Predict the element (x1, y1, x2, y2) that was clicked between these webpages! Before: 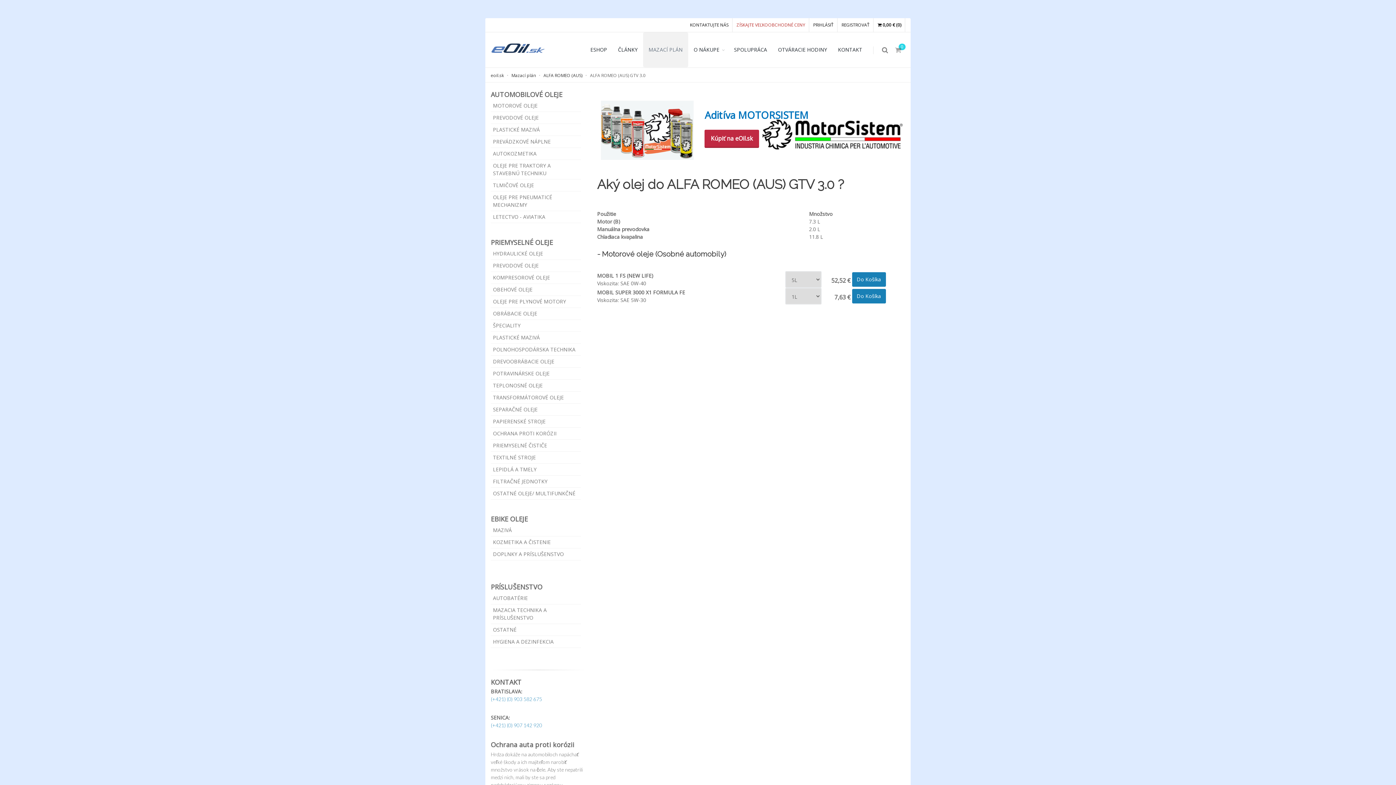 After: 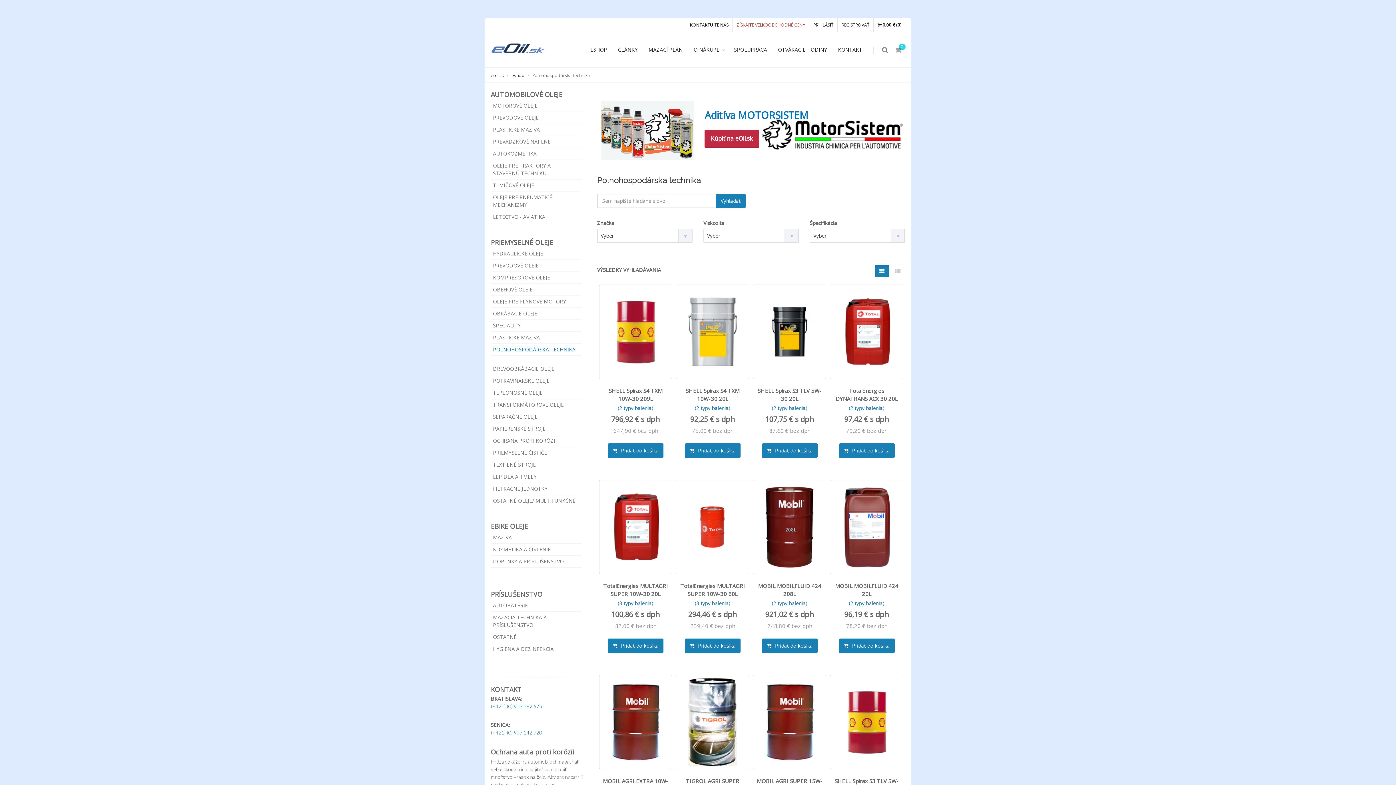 Action: label: POLNOHOSPODÁRSKA TECHNIKA bbox: (490, 343, 580, 356)